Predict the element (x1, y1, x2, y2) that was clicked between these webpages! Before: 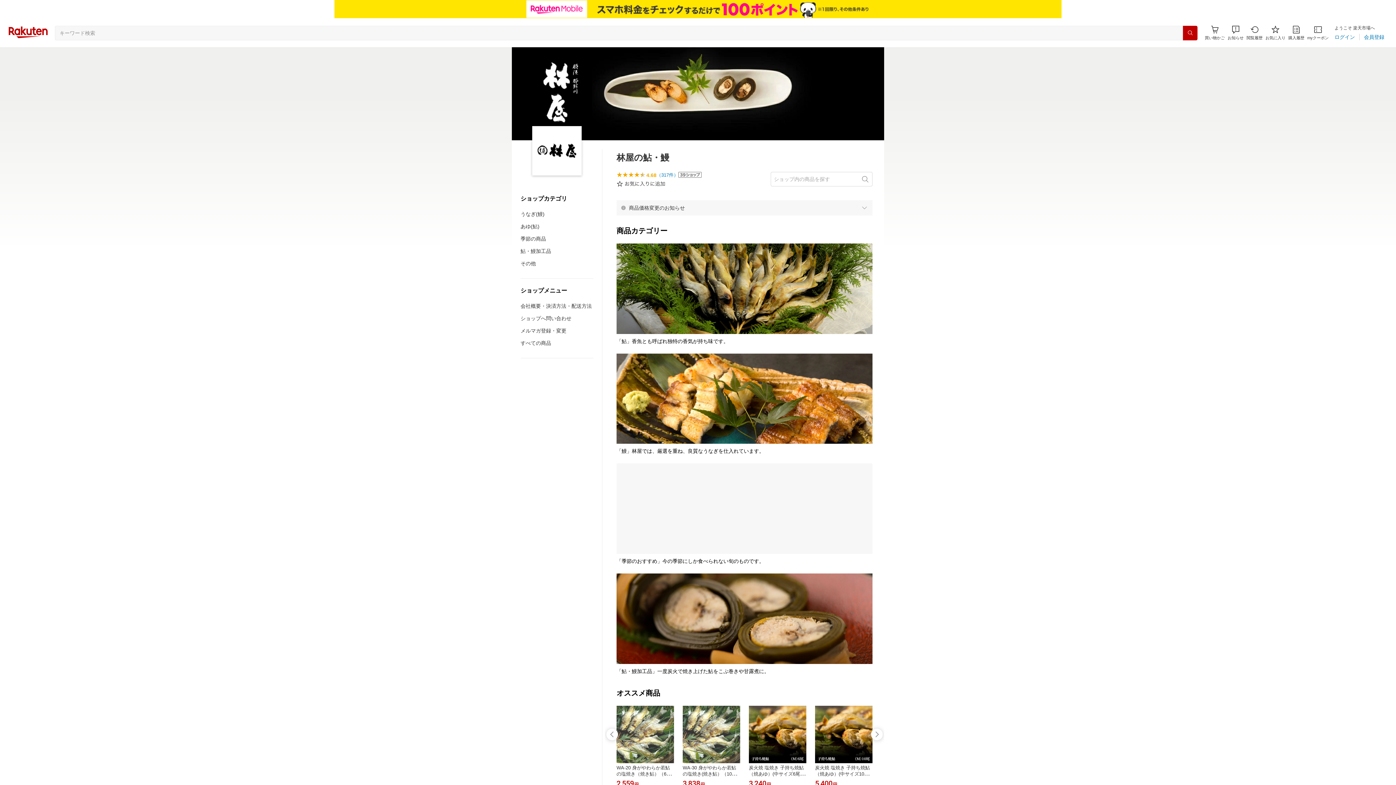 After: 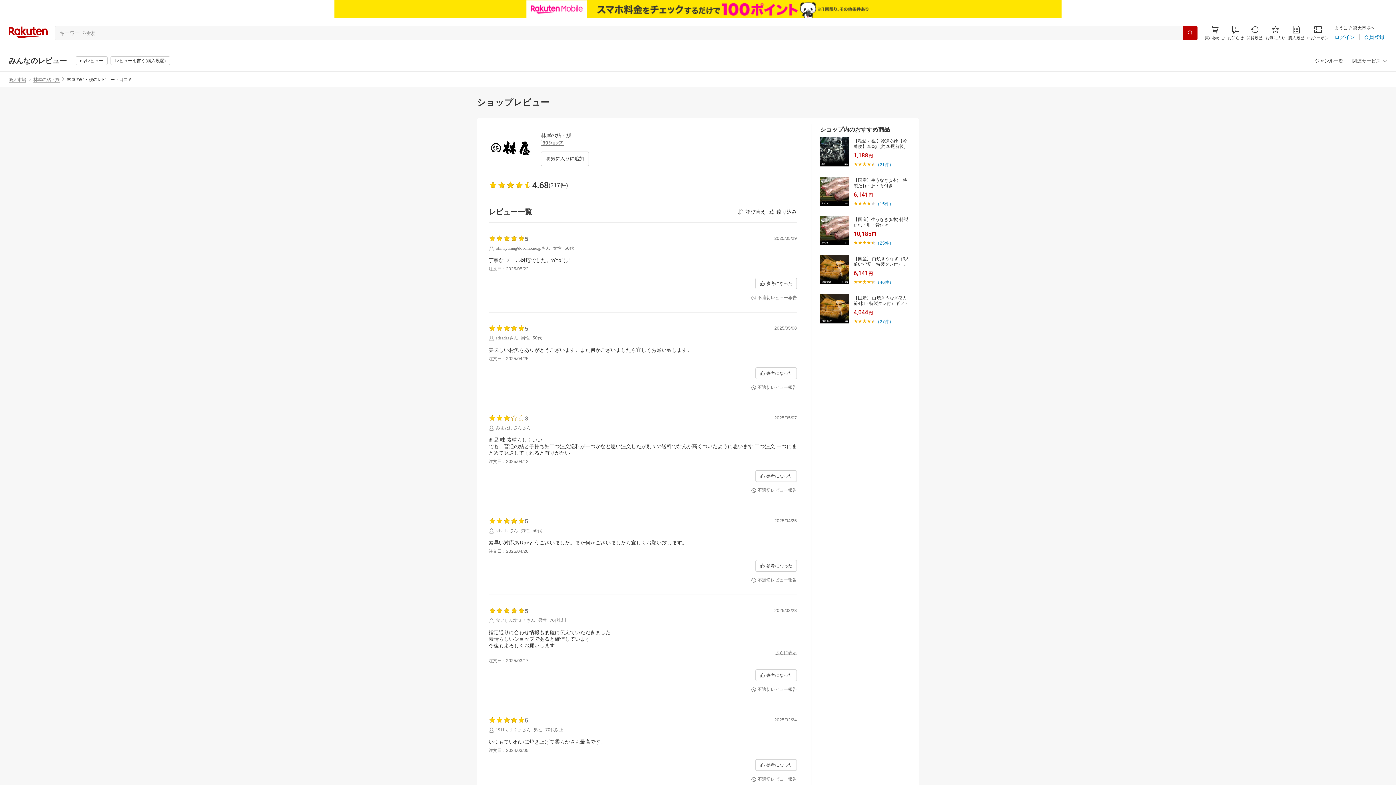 Action: bbox: (616, 172, 645, 177)